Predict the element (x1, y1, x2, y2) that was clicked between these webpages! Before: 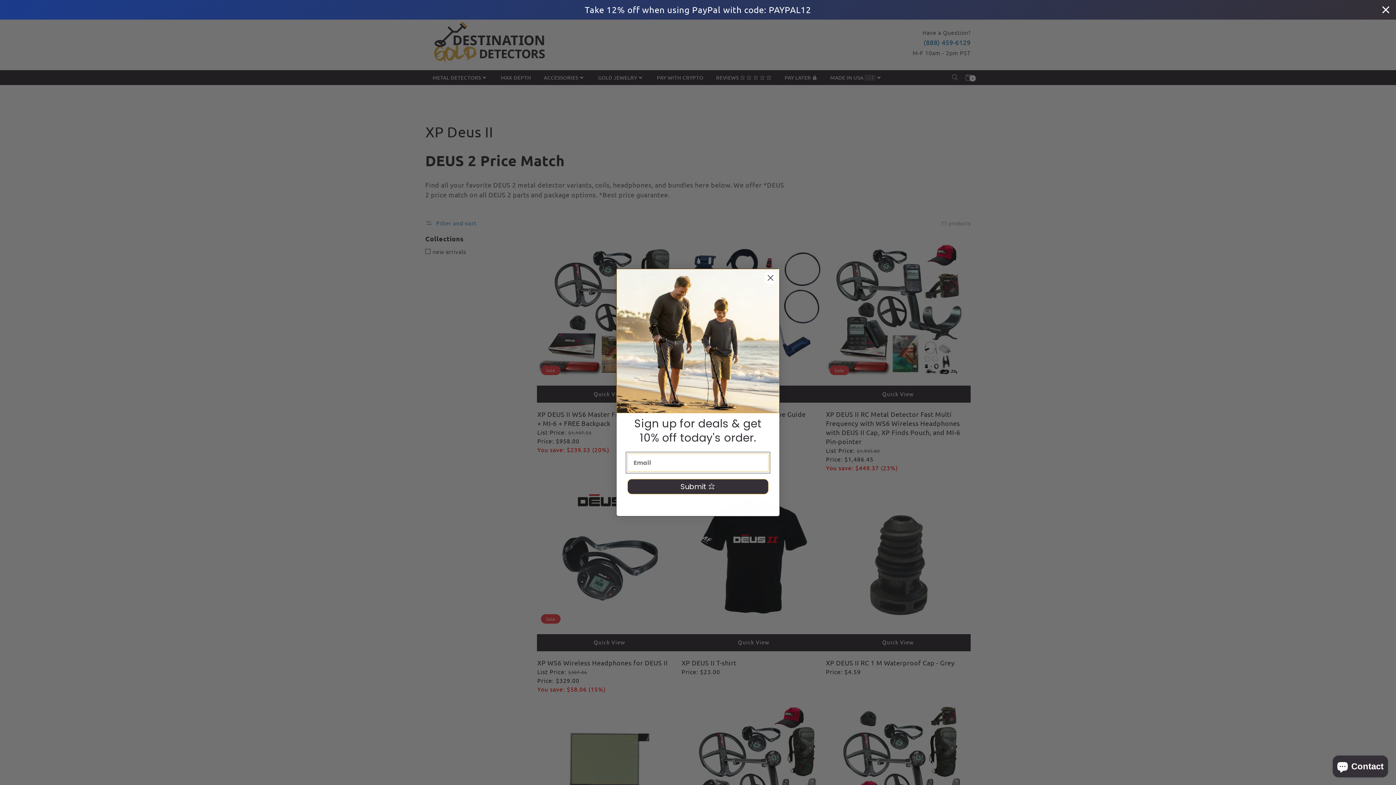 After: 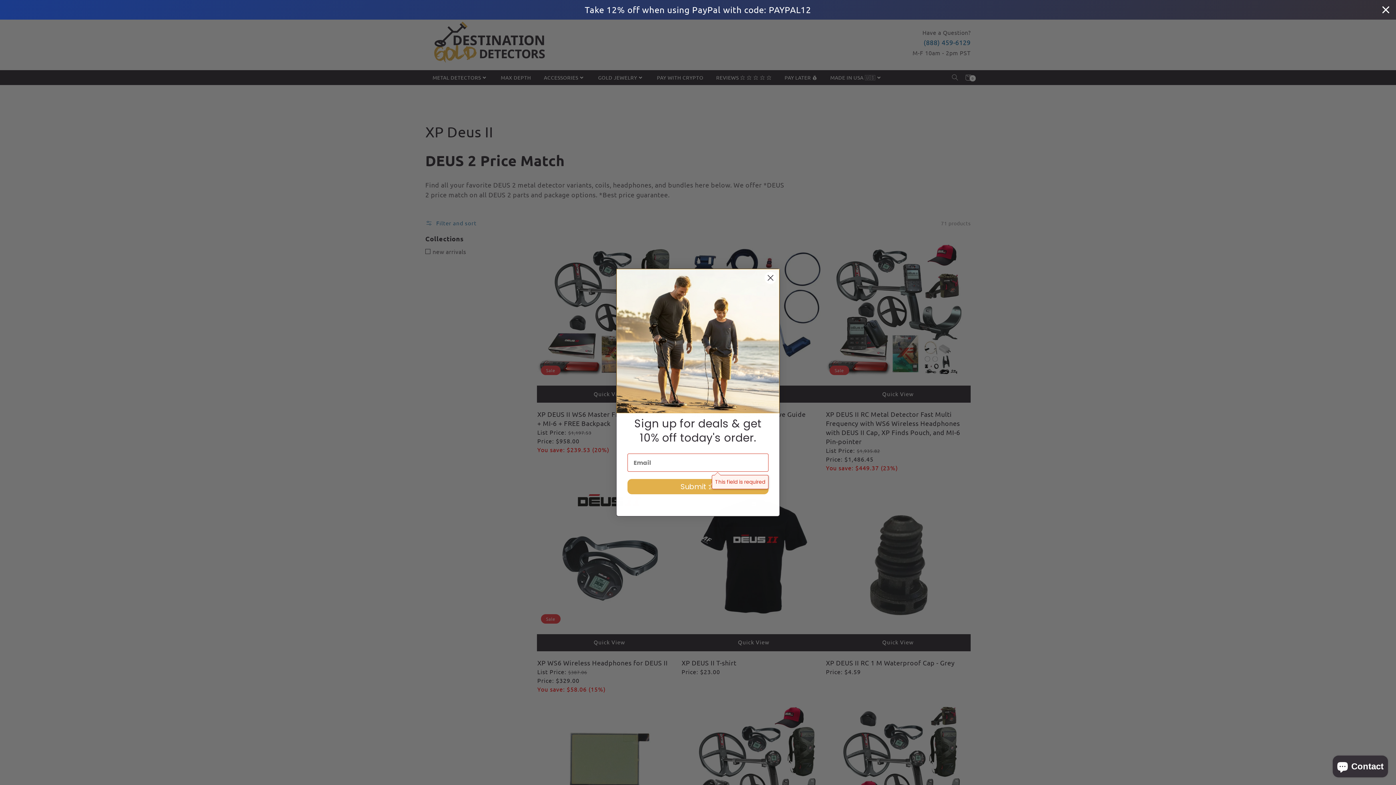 Action: label: Submit ⭐️ bbox: (627, 479, 768, 494)